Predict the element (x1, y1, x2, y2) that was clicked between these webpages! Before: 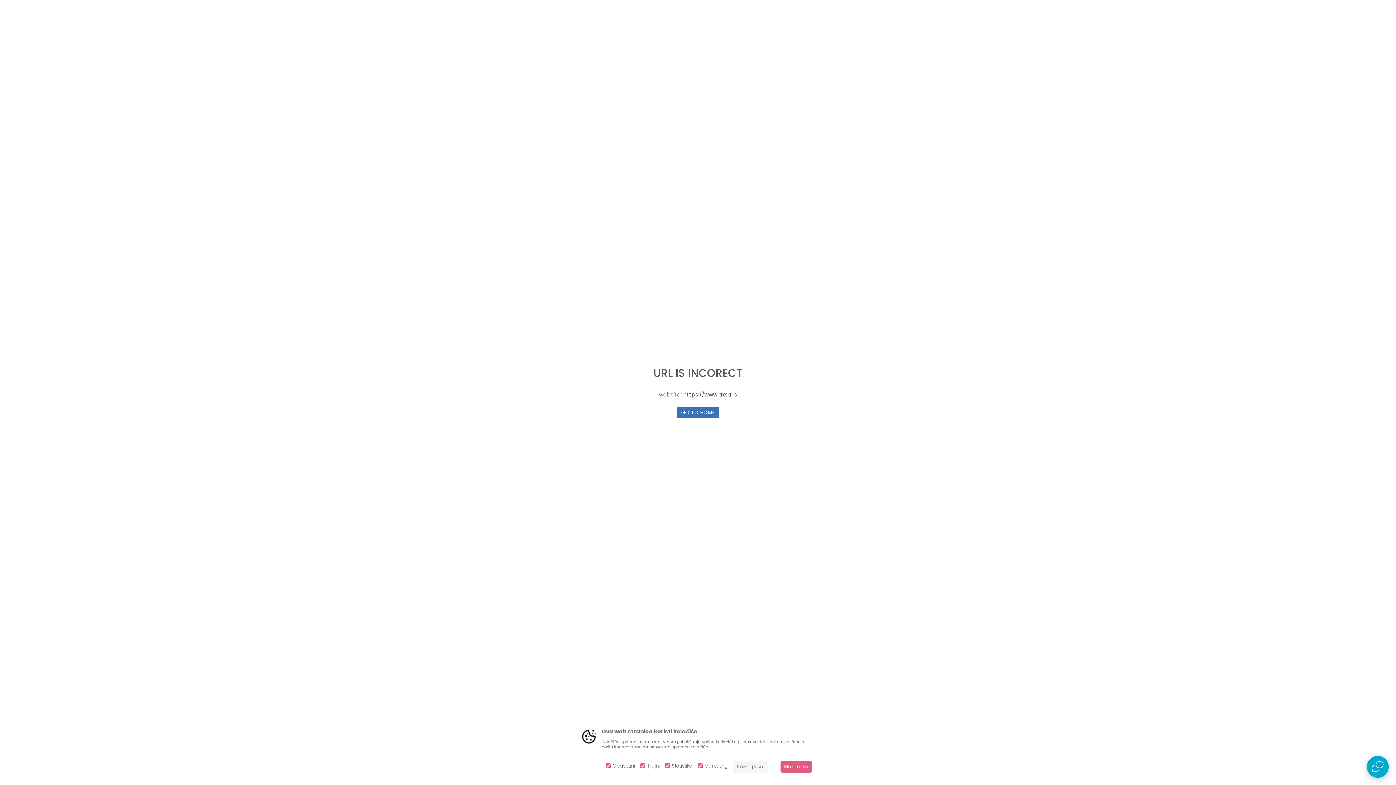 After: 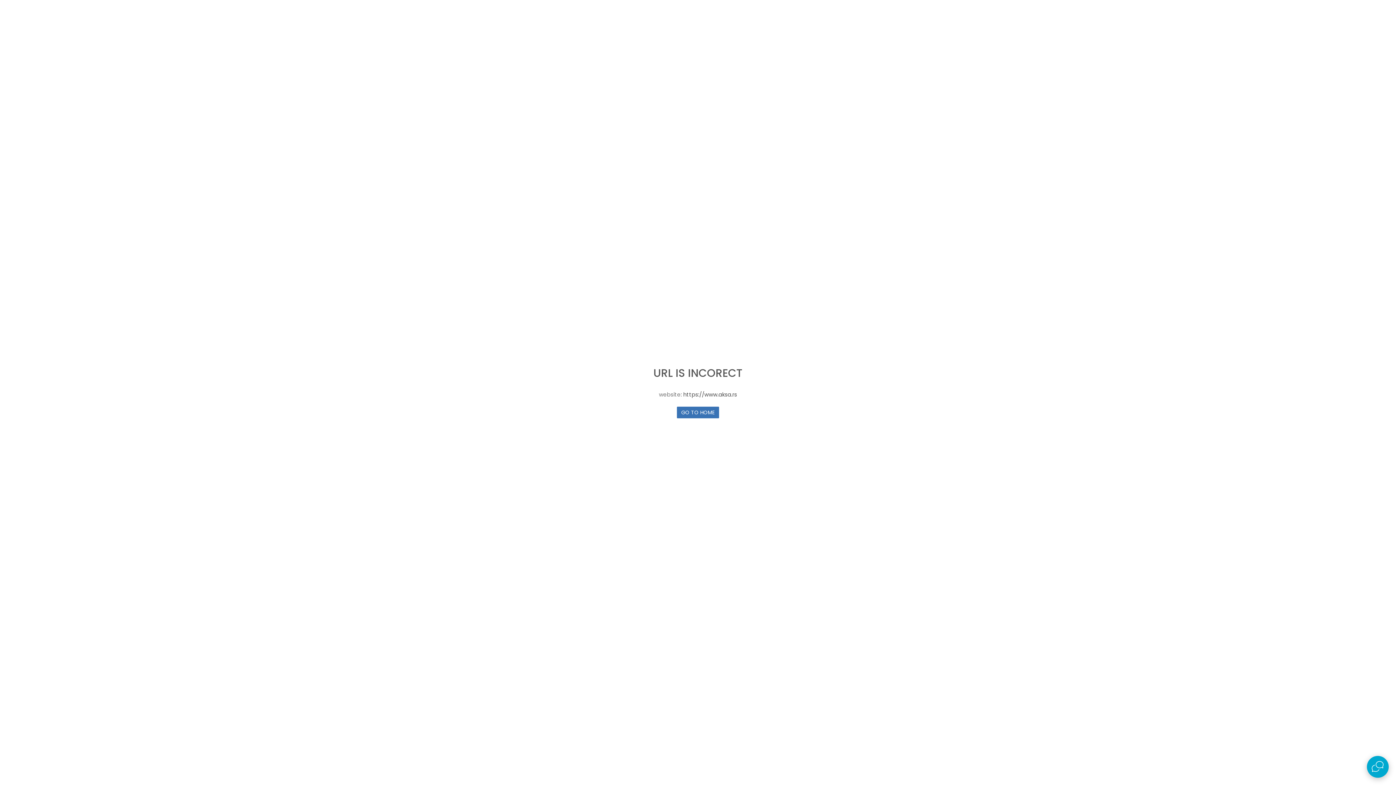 Action: bbox: (780, 761, 812, 773) label: Slažem se